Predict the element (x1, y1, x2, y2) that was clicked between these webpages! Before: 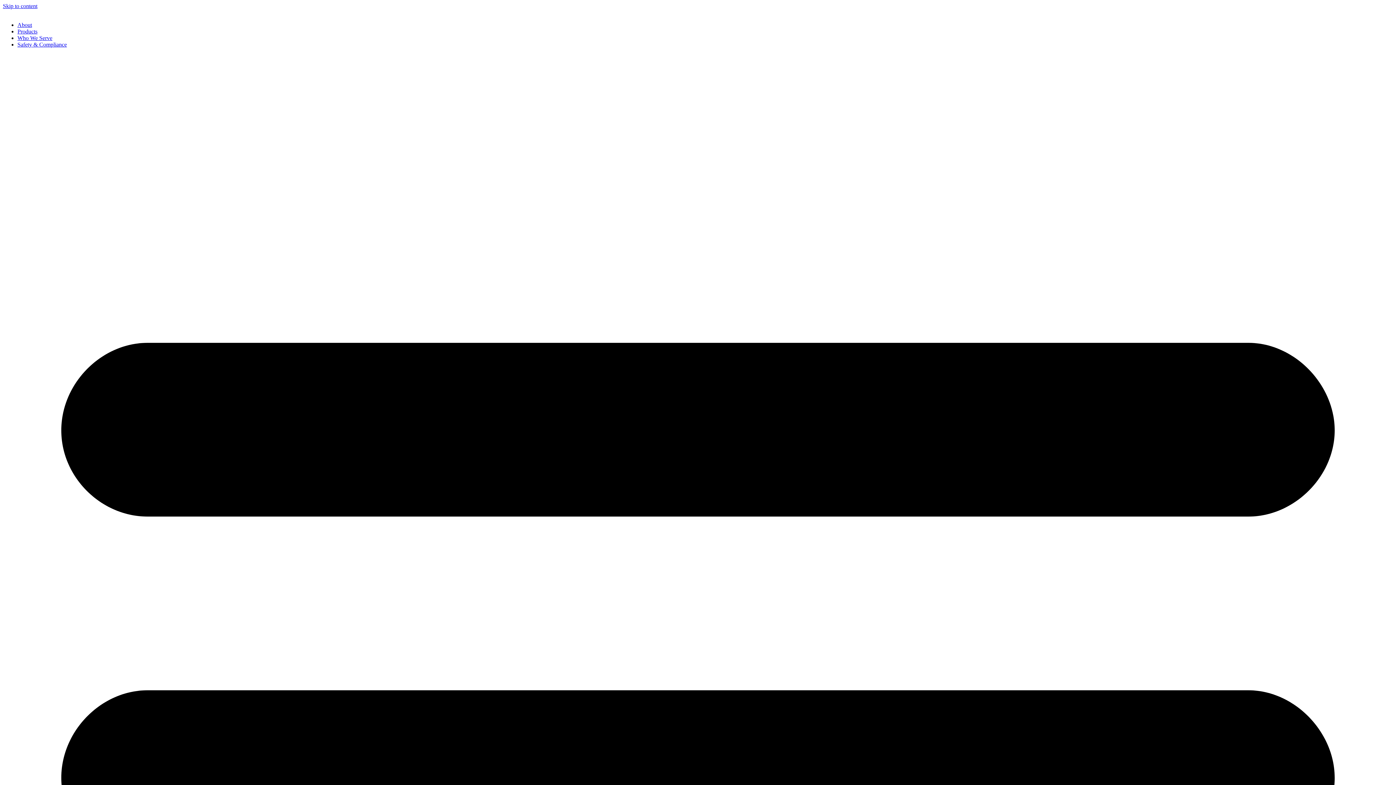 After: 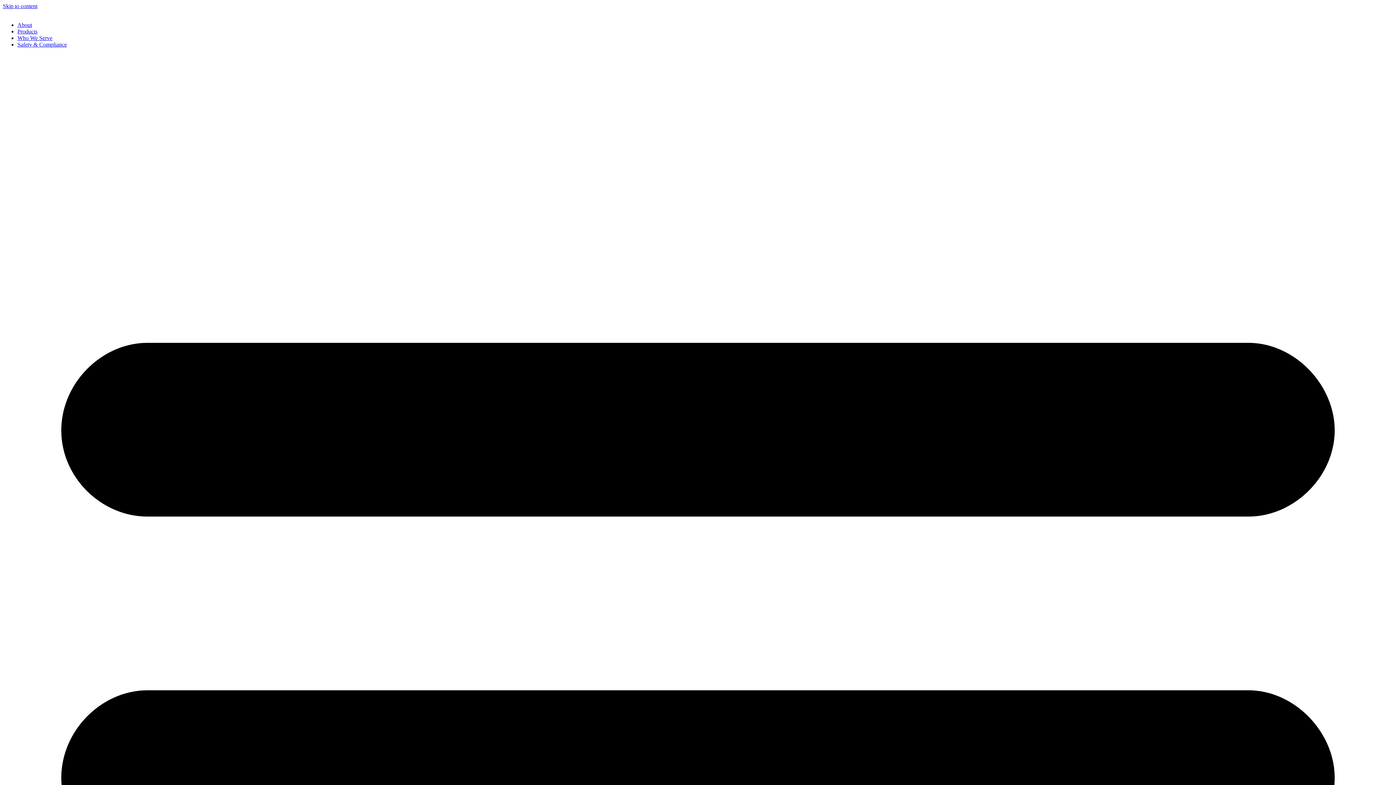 Action: label: Safety & Compliance bbox: (17, 41, 66, 47)